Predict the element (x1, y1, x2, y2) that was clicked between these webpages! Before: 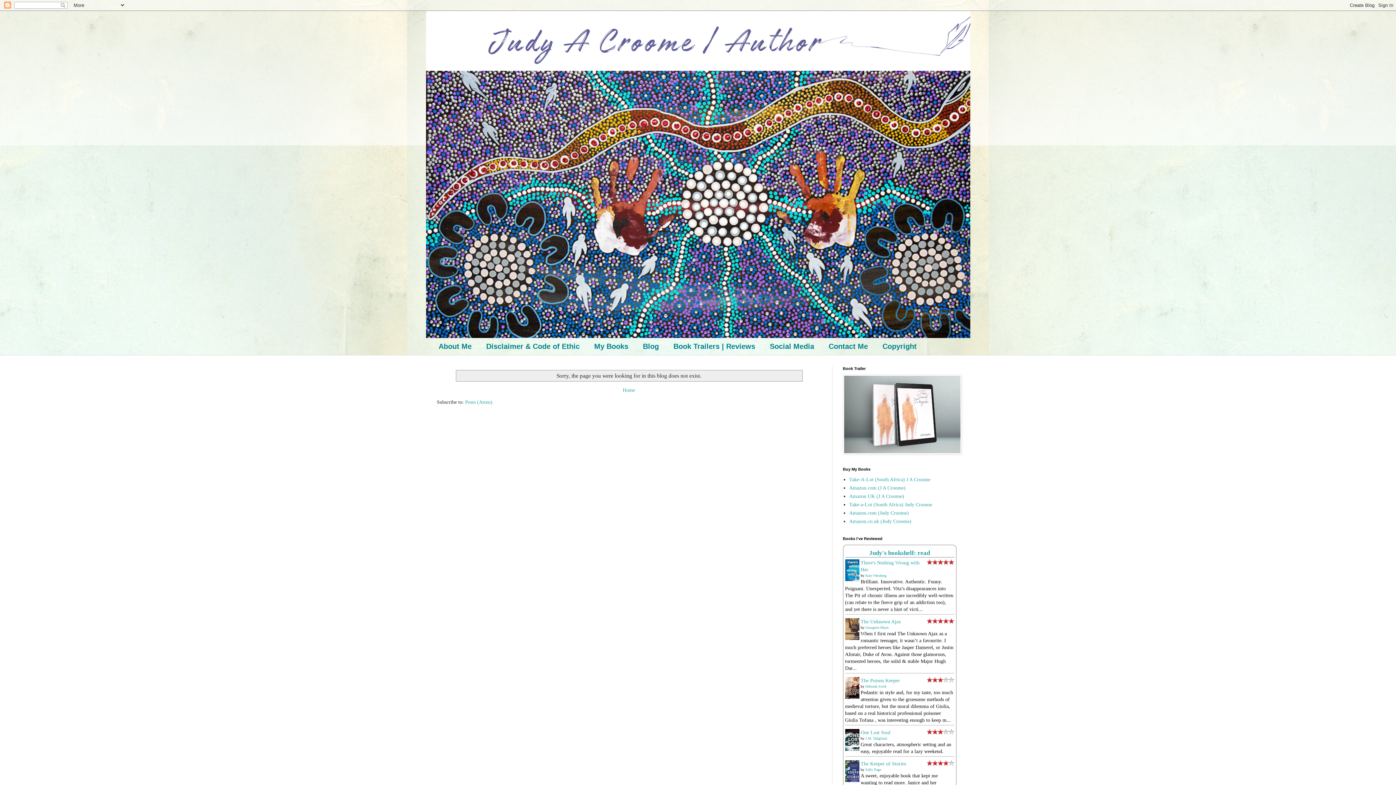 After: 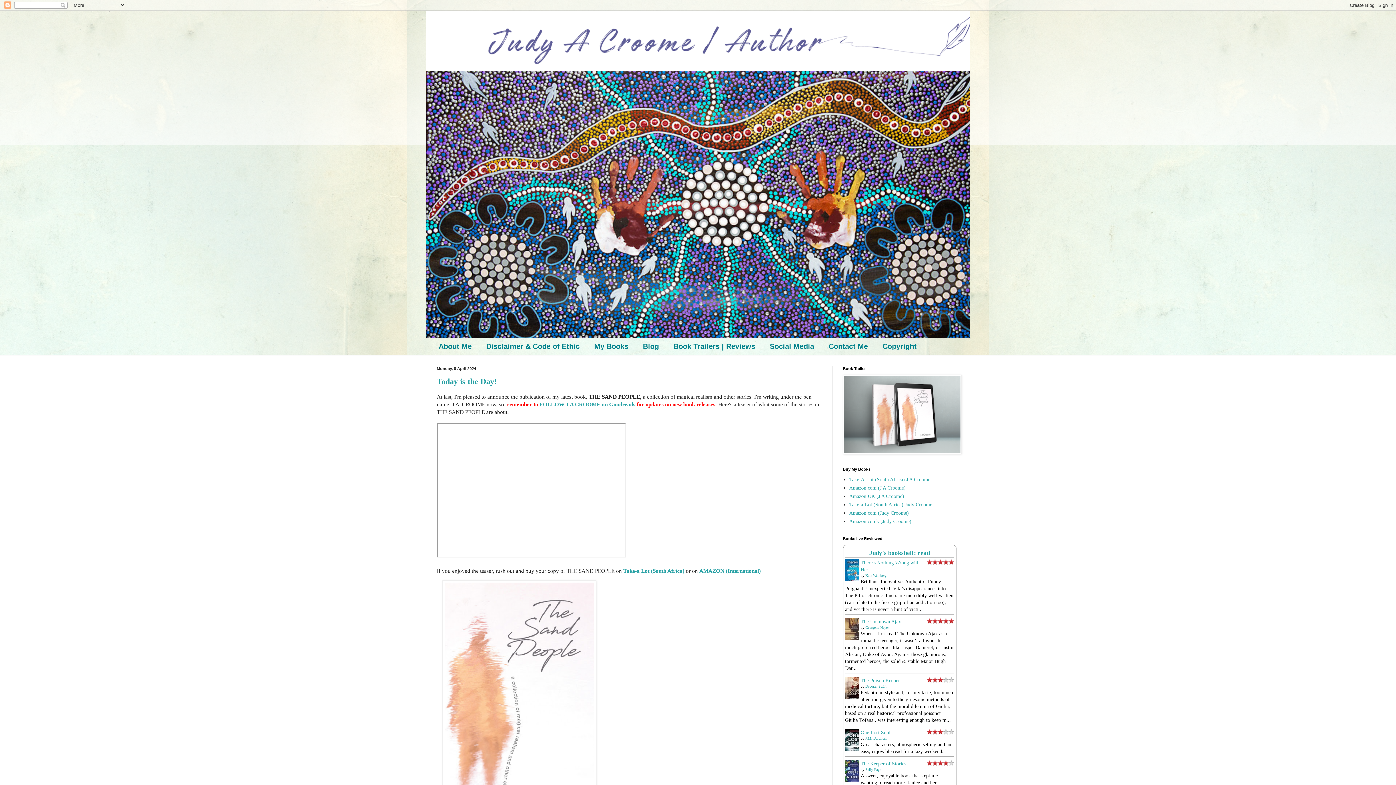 Action: label: Home bbox: (621, 385, 637, 394)